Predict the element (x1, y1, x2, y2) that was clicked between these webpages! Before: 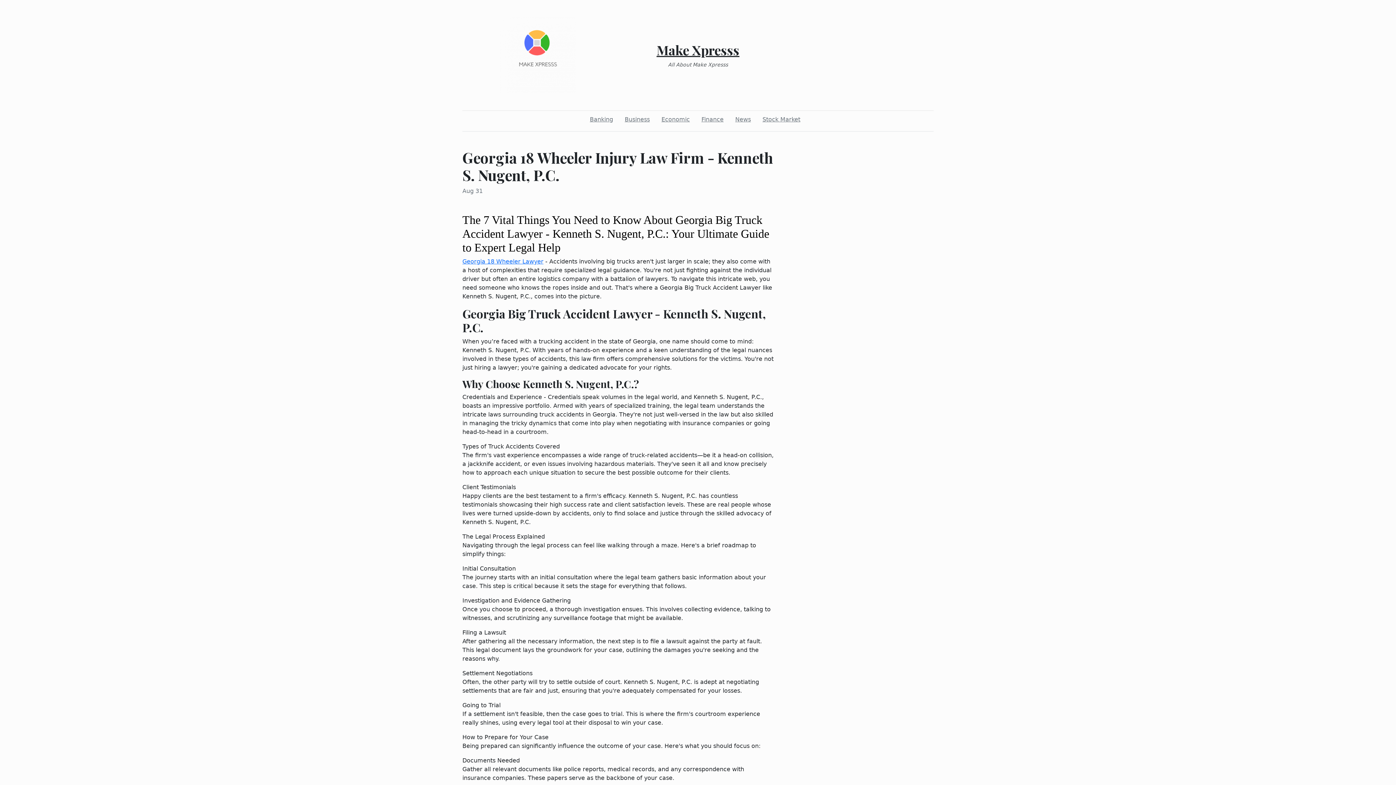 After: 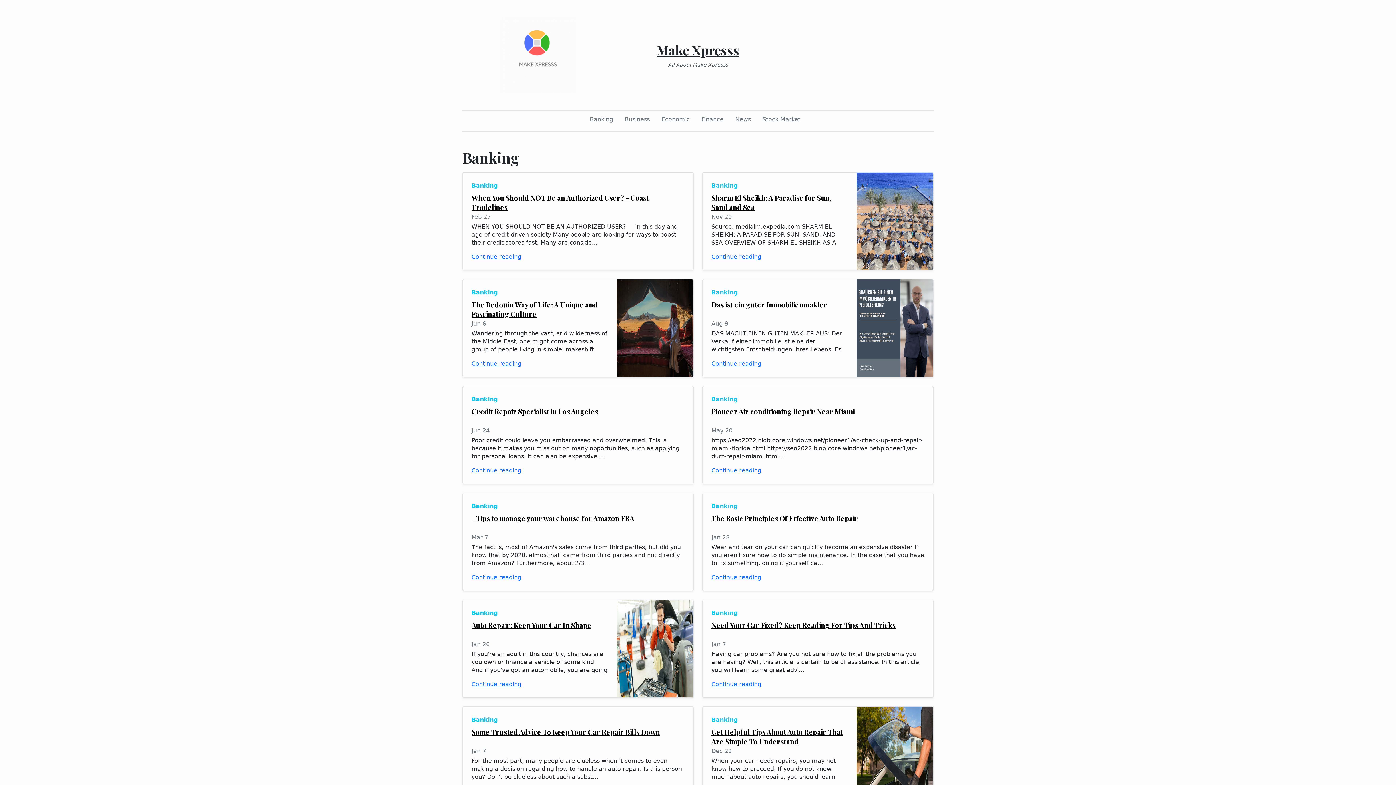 Action: bbox: (587, 112, 616, 126) label: Banking